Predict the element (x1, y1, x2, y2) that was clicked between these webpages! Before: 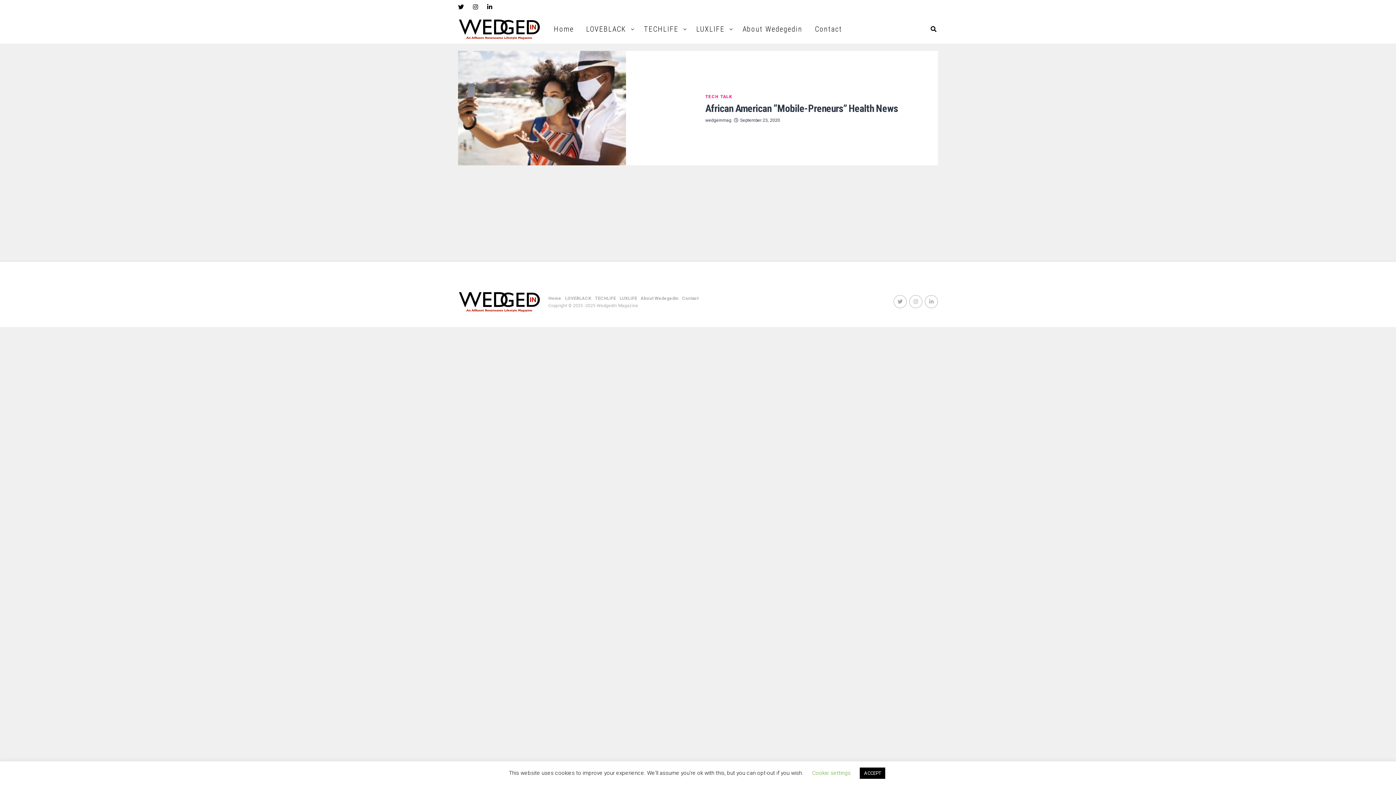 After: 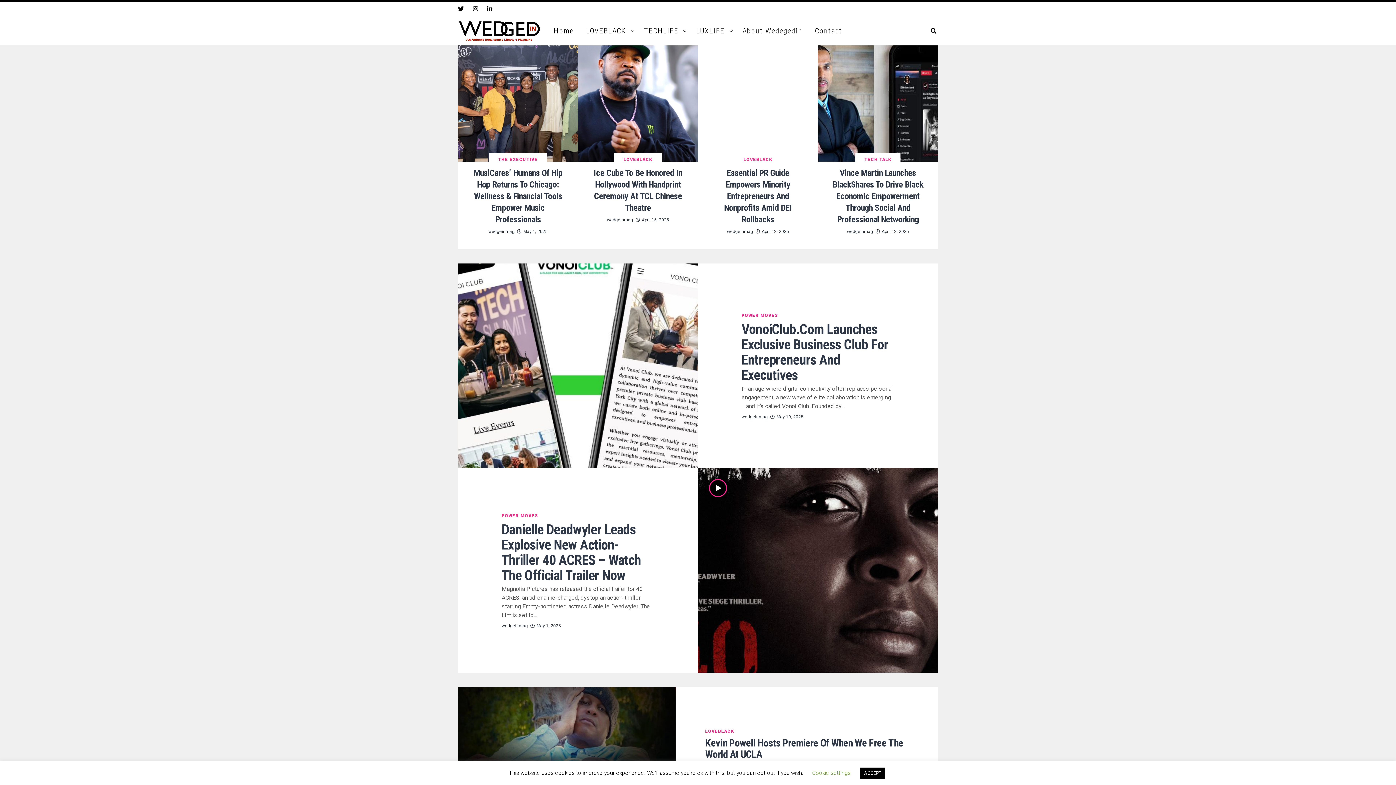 Action: bbox: (458, 290, 541, 312)